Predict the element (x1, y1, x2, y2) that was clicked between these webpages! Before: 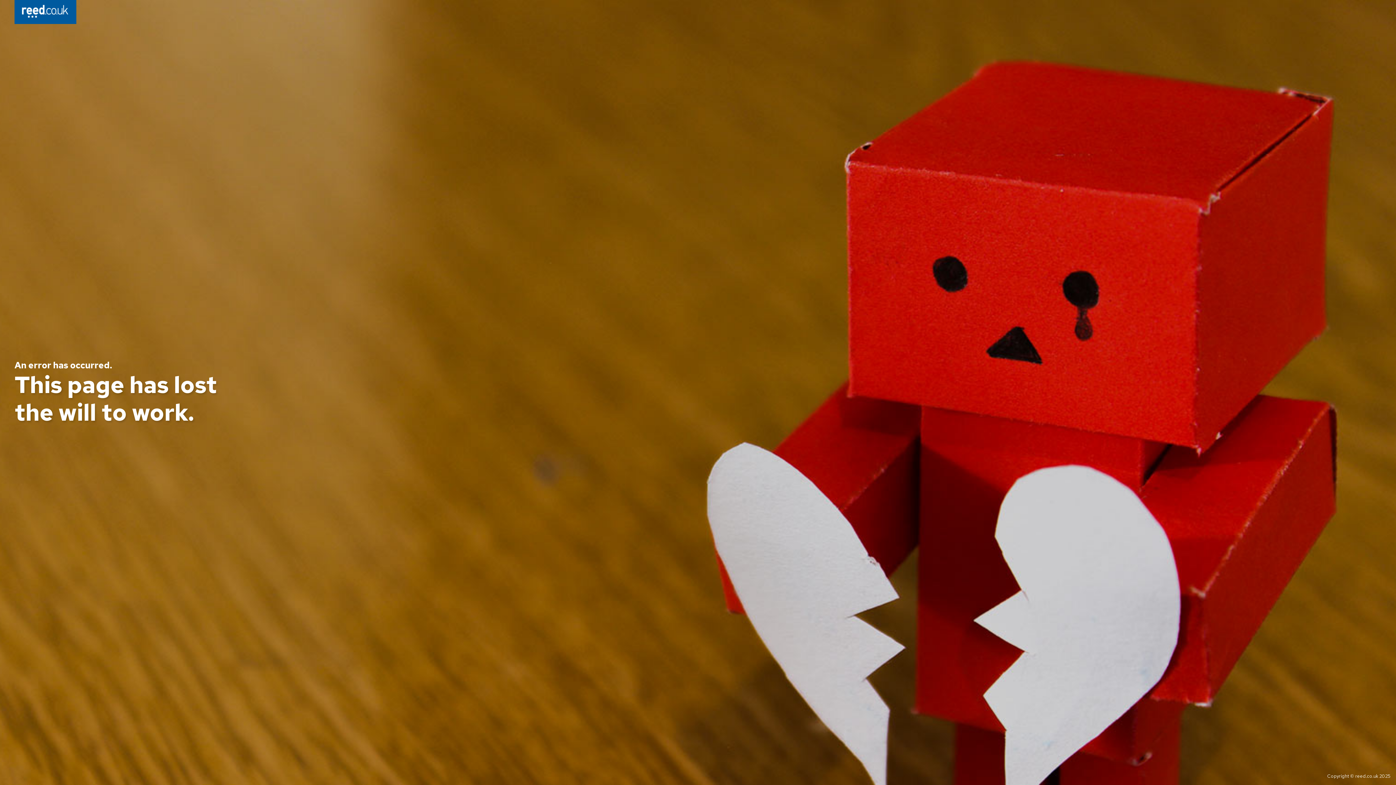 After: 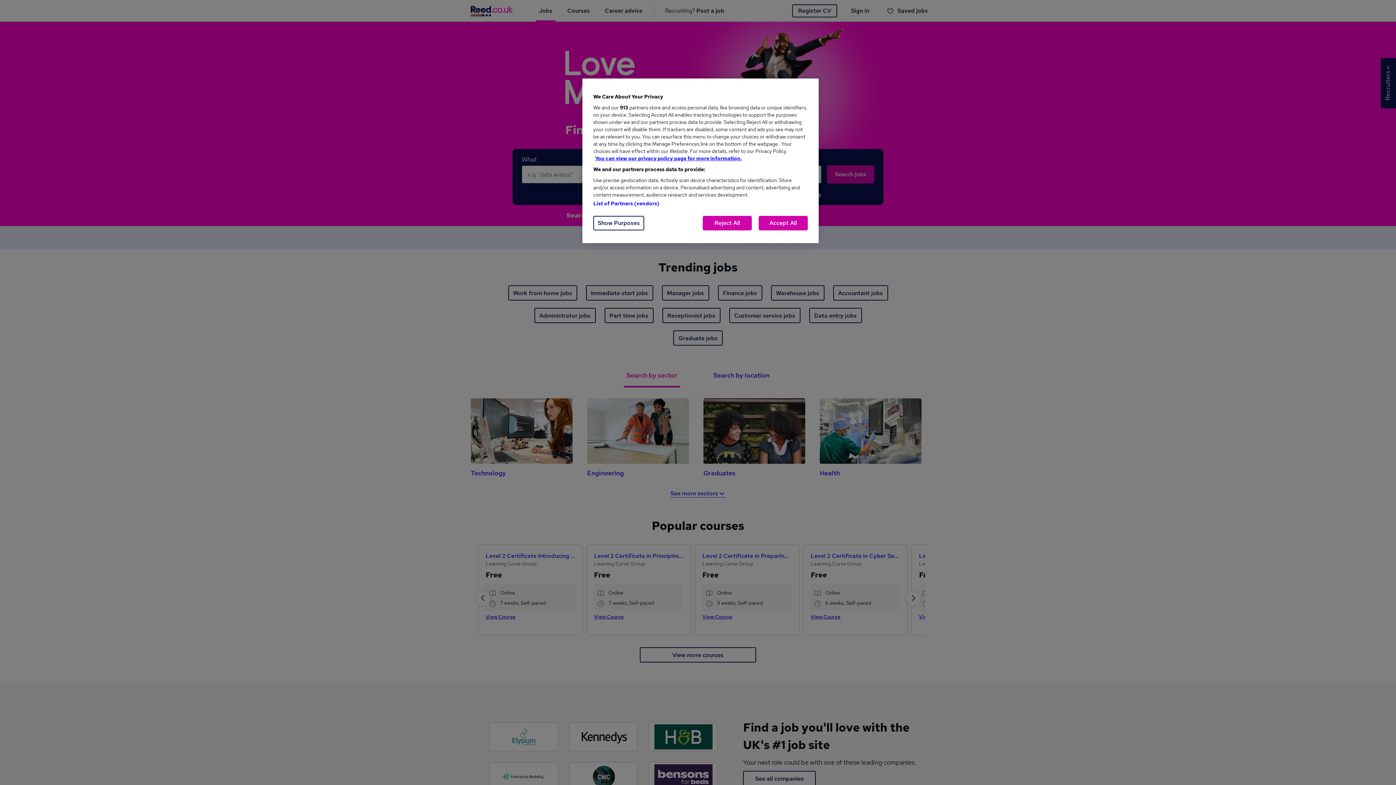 Action: bbox: (14, 0, 76, 26)